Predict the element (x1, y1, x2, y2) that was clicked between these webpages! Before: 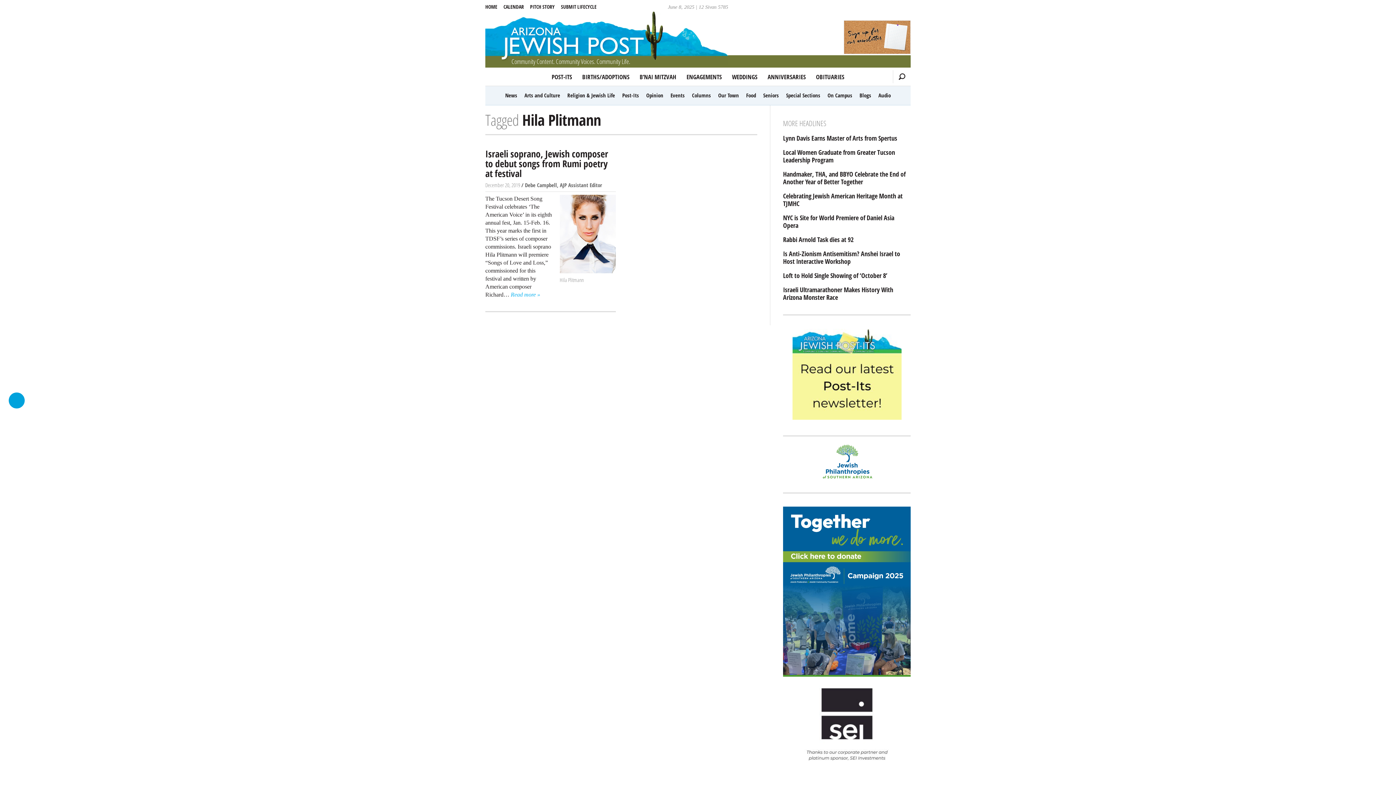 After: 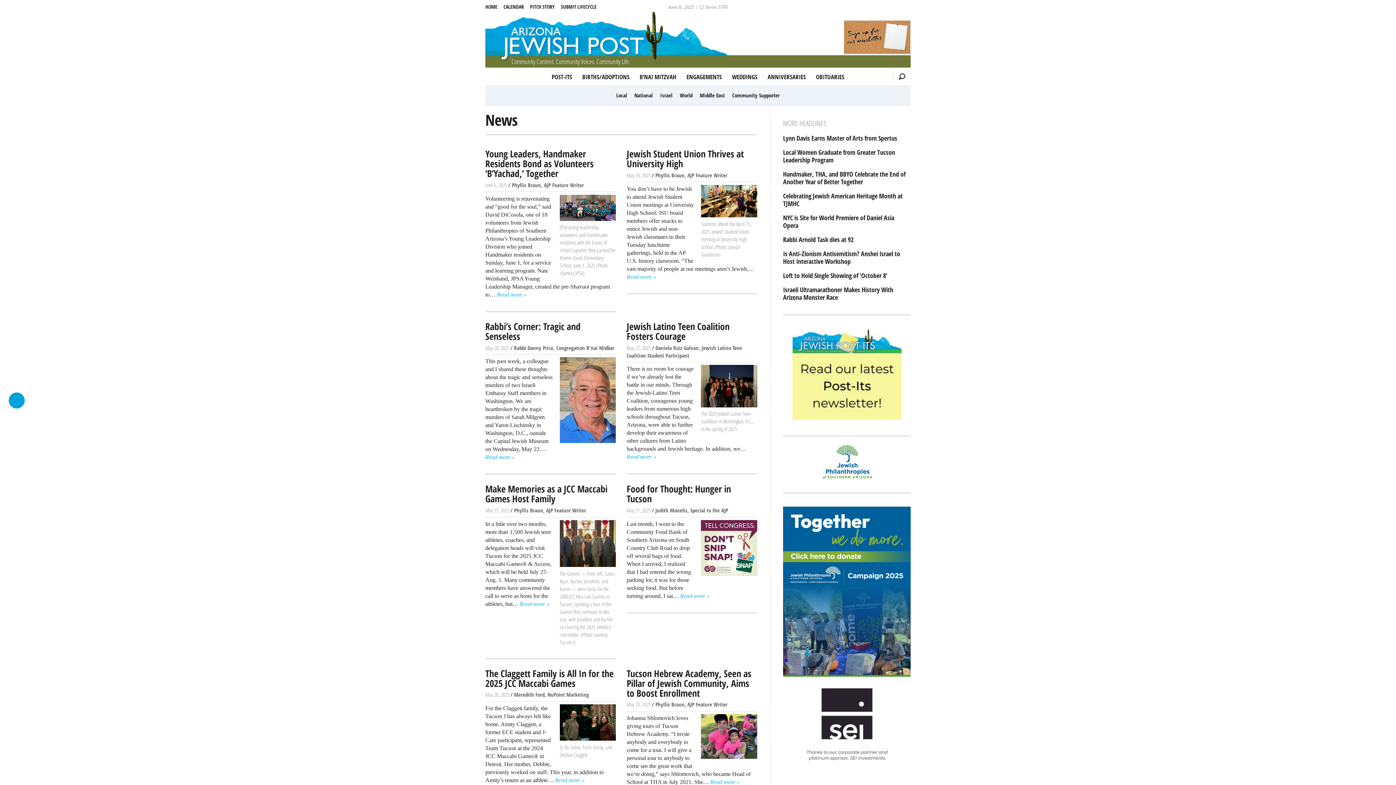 Action: label: News bbox: (502, 89, 520, 101)